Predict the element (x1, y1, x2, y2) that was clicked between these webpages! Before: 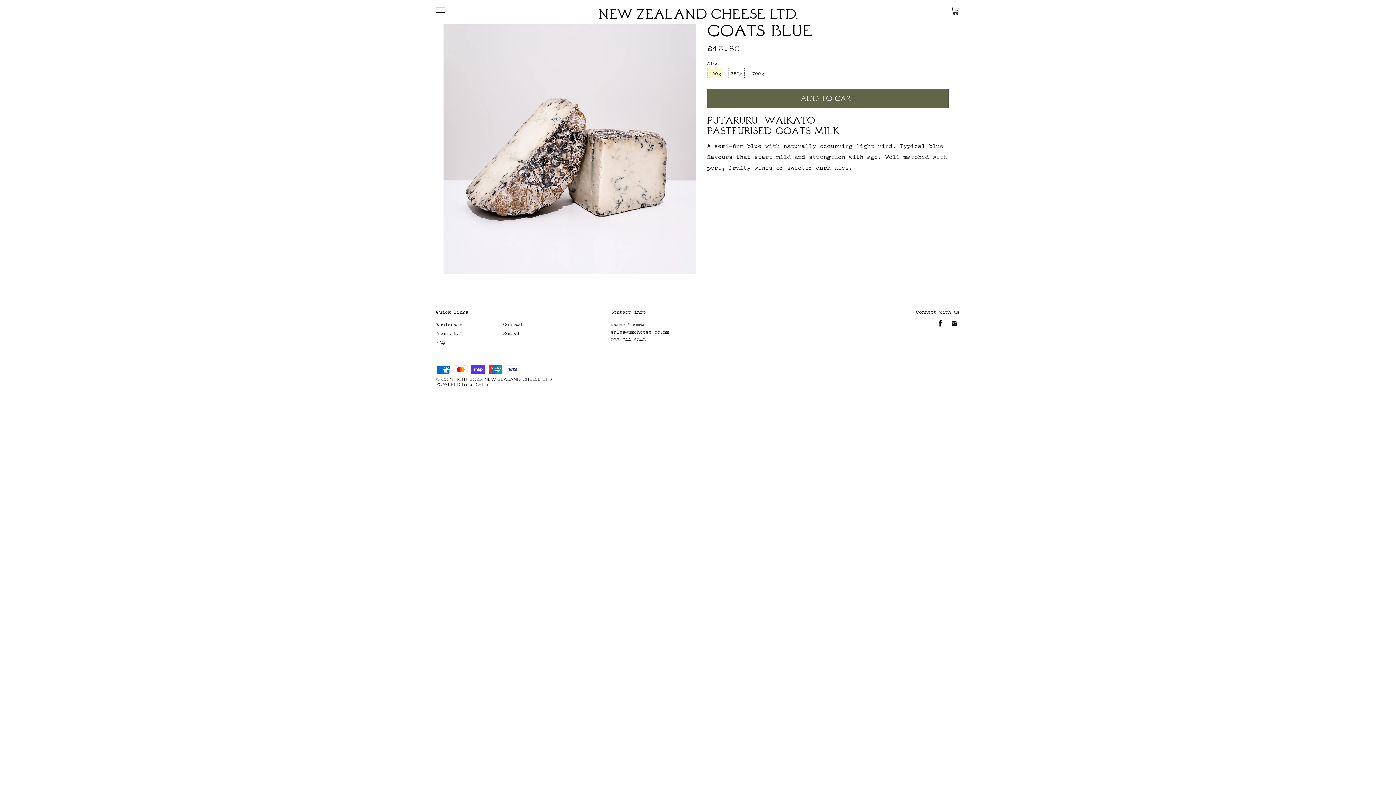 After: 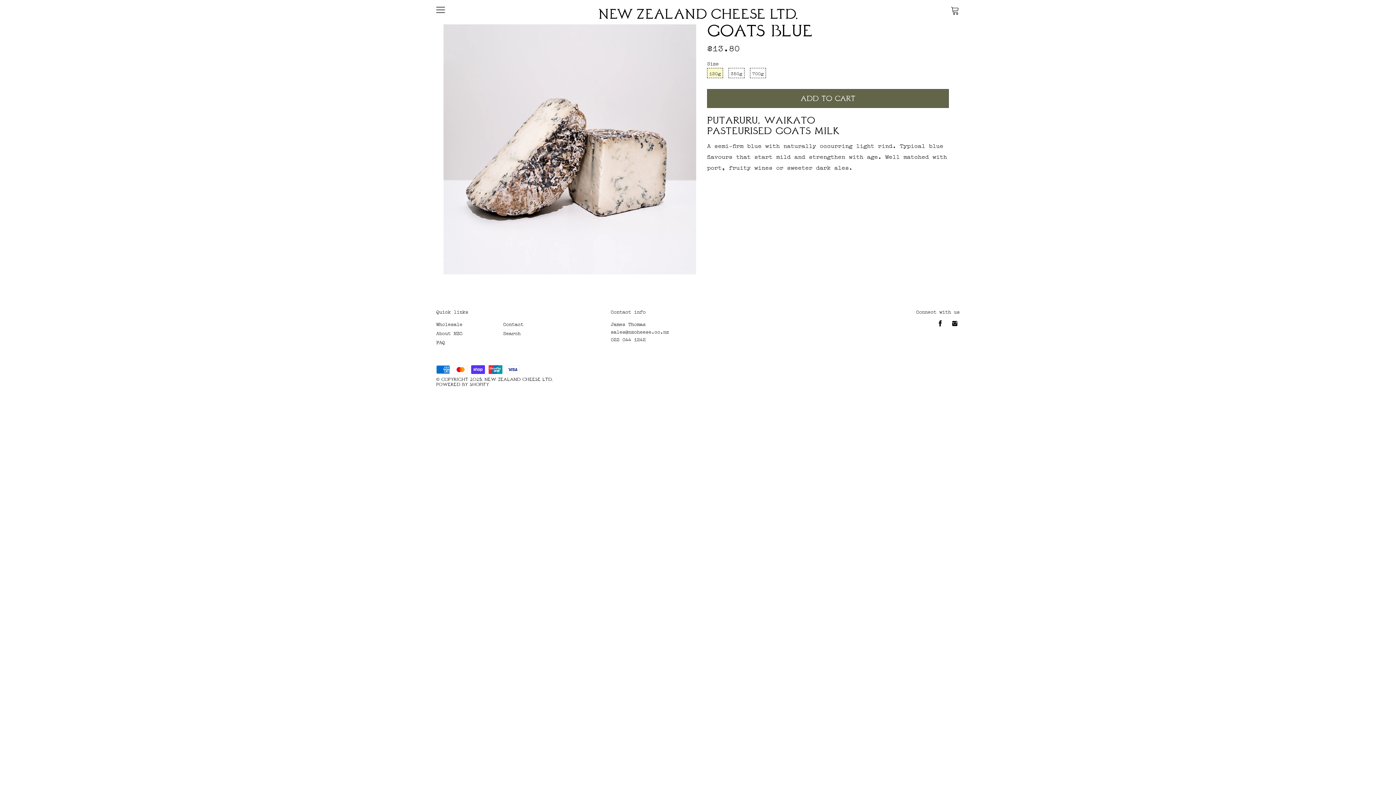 Action: label: sales@nzcheese.co.nz bbox: (610, 328, 669, 334)